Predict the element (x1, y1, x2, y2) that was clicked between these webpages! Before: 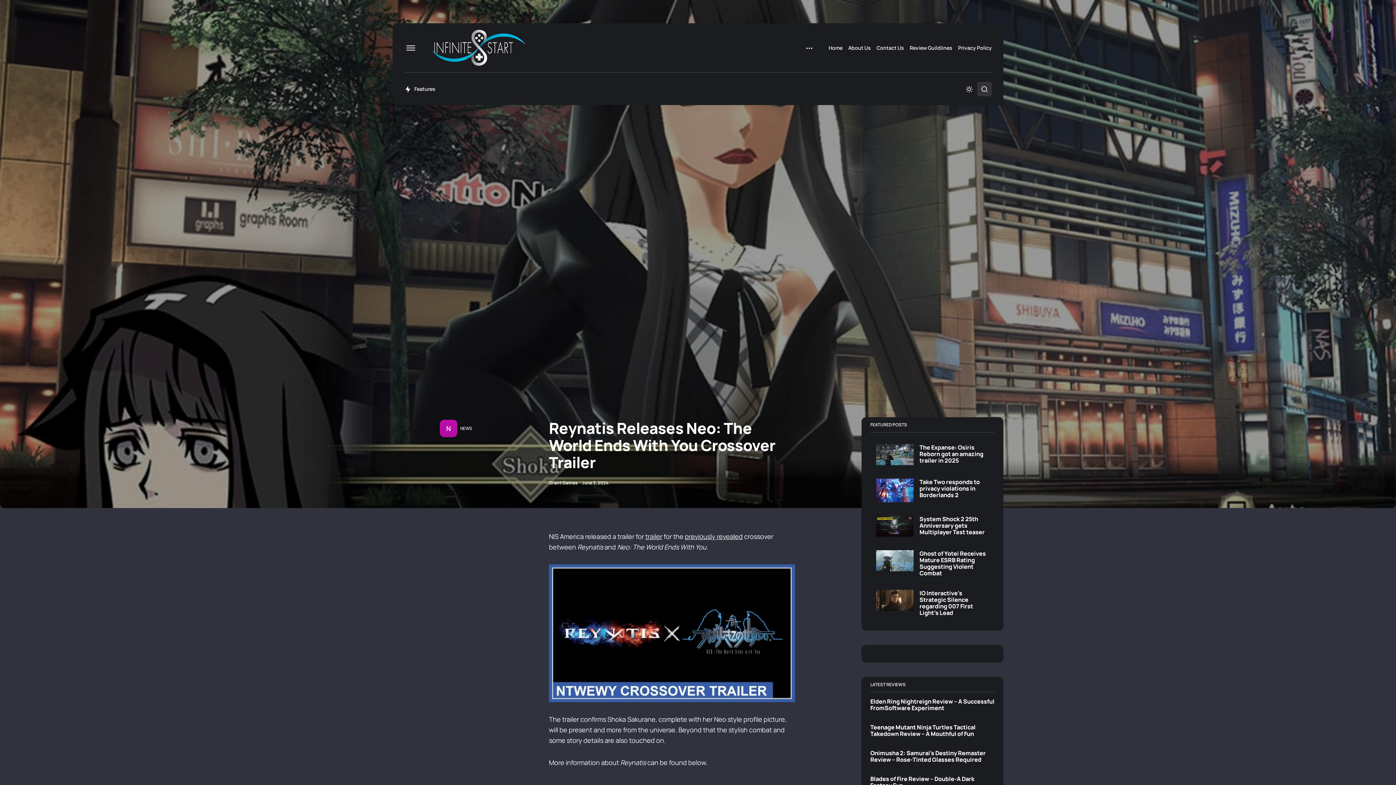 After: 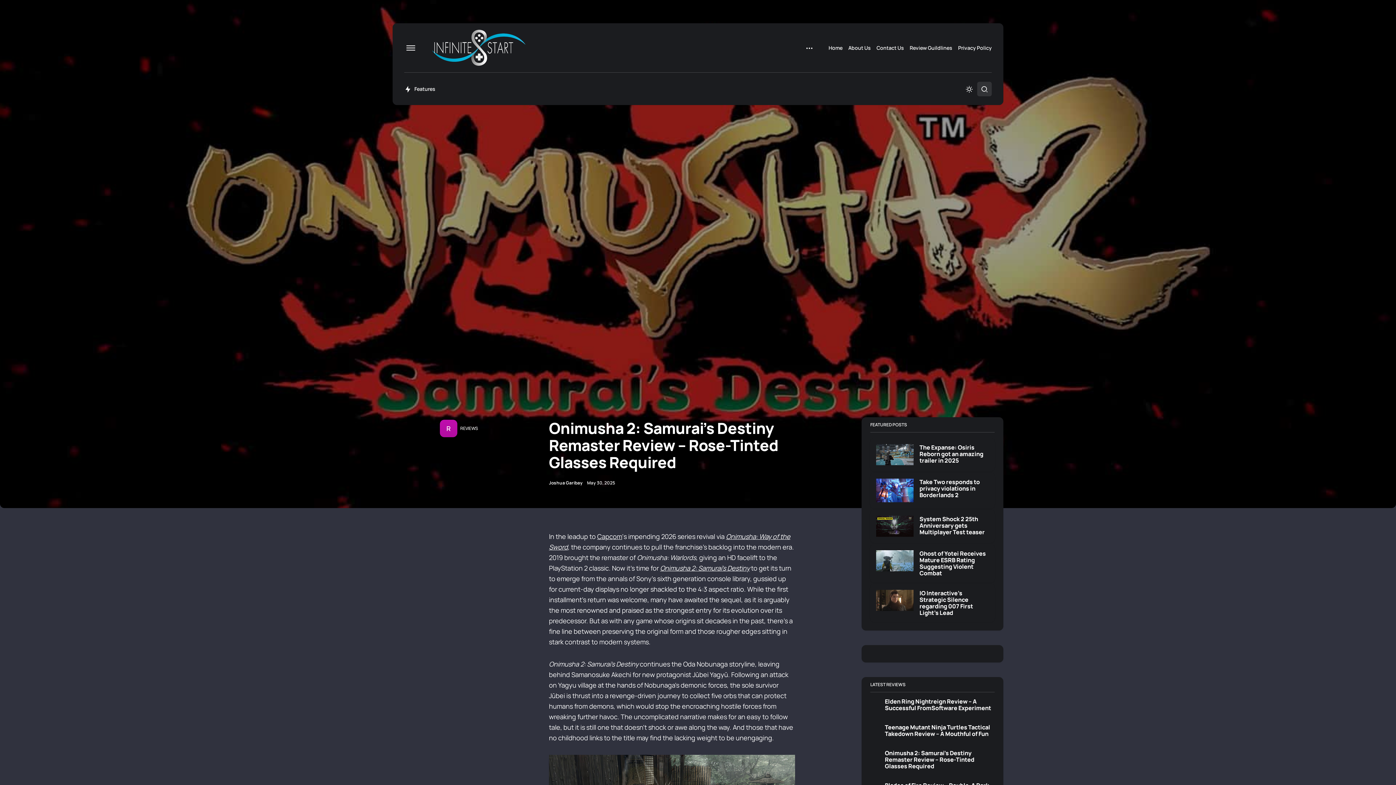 Action: label: Onimusha 2: Samurai’s Destiny Remaster Review – Rose-Tinted Glasses Required bbox: (870, 750, 994, 763)